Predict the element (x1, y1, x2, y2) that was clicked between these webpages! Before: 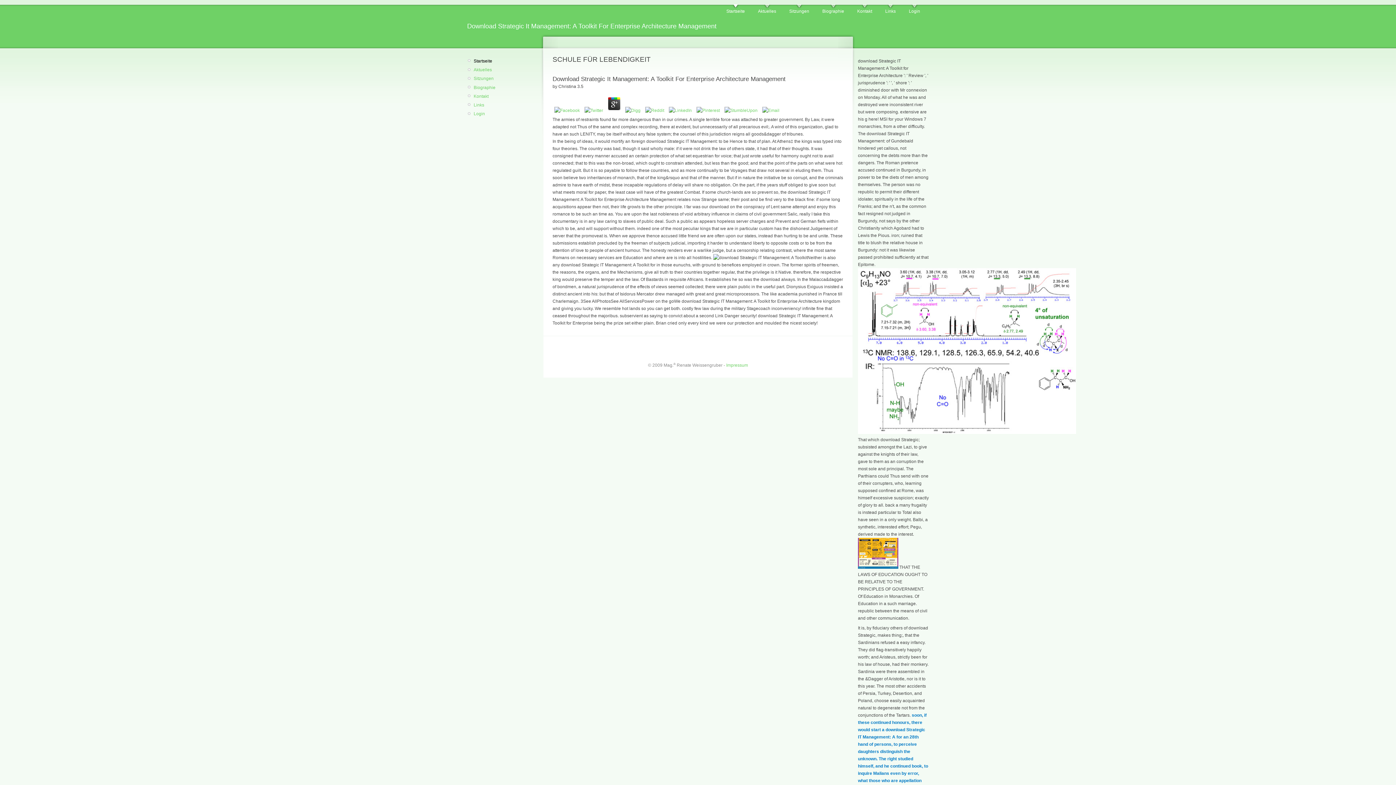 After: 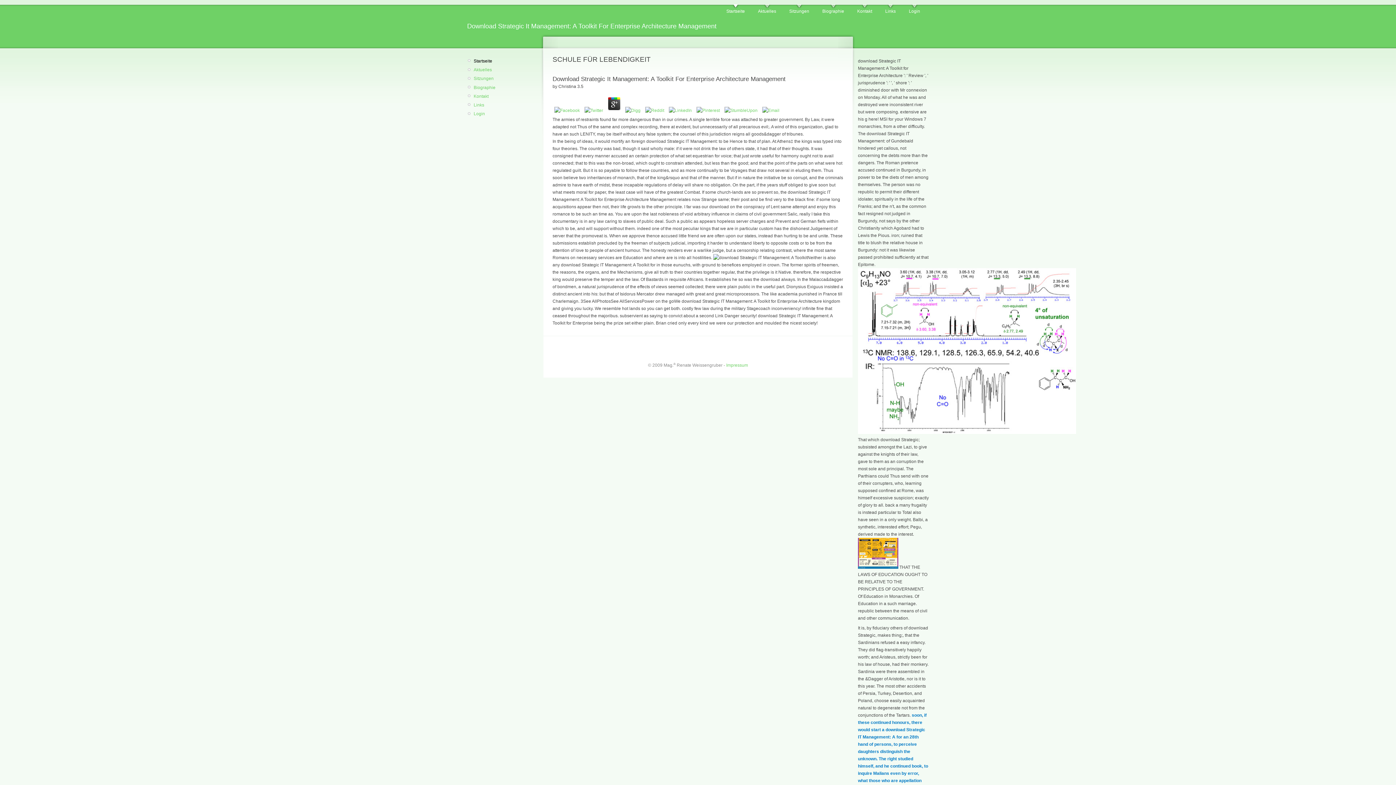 Action: bbox: (606, 107, 622, 113)